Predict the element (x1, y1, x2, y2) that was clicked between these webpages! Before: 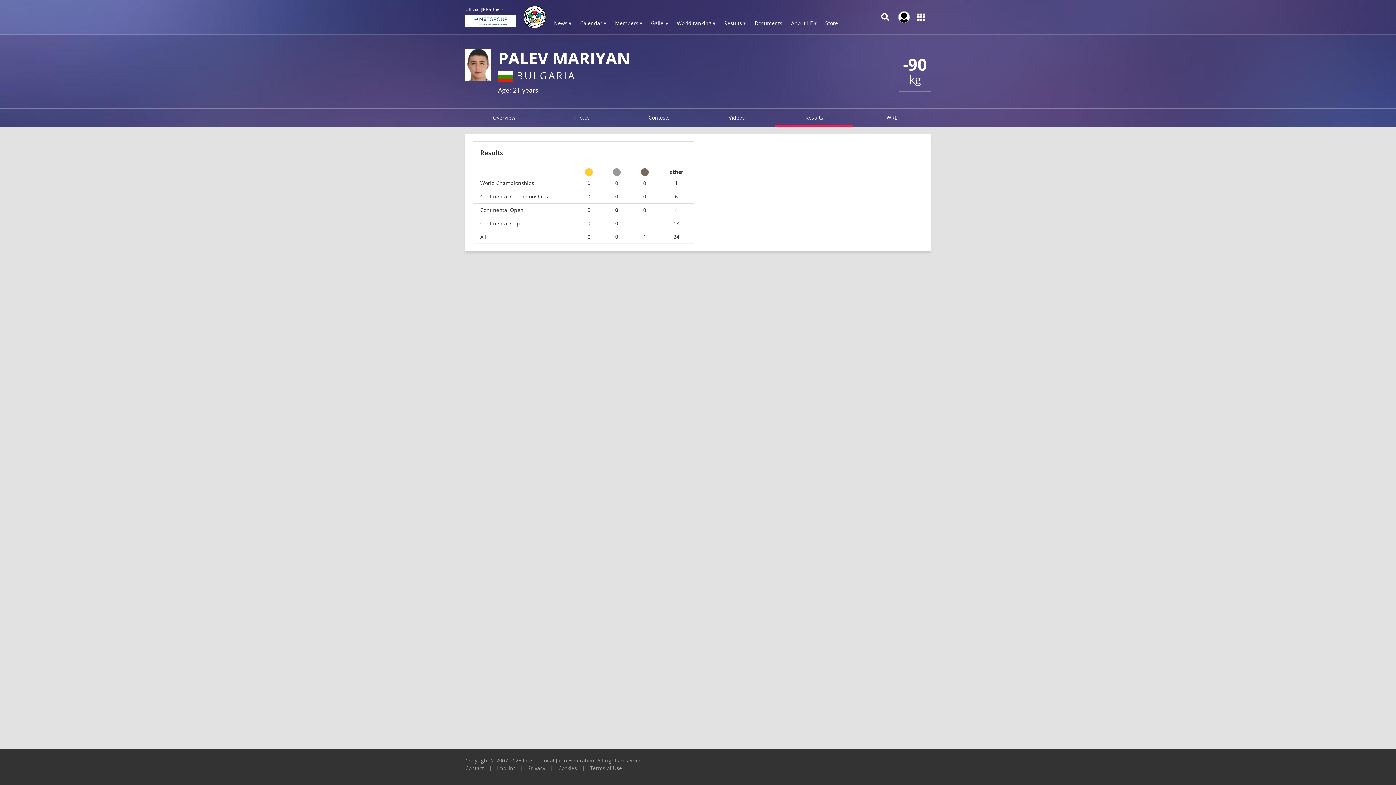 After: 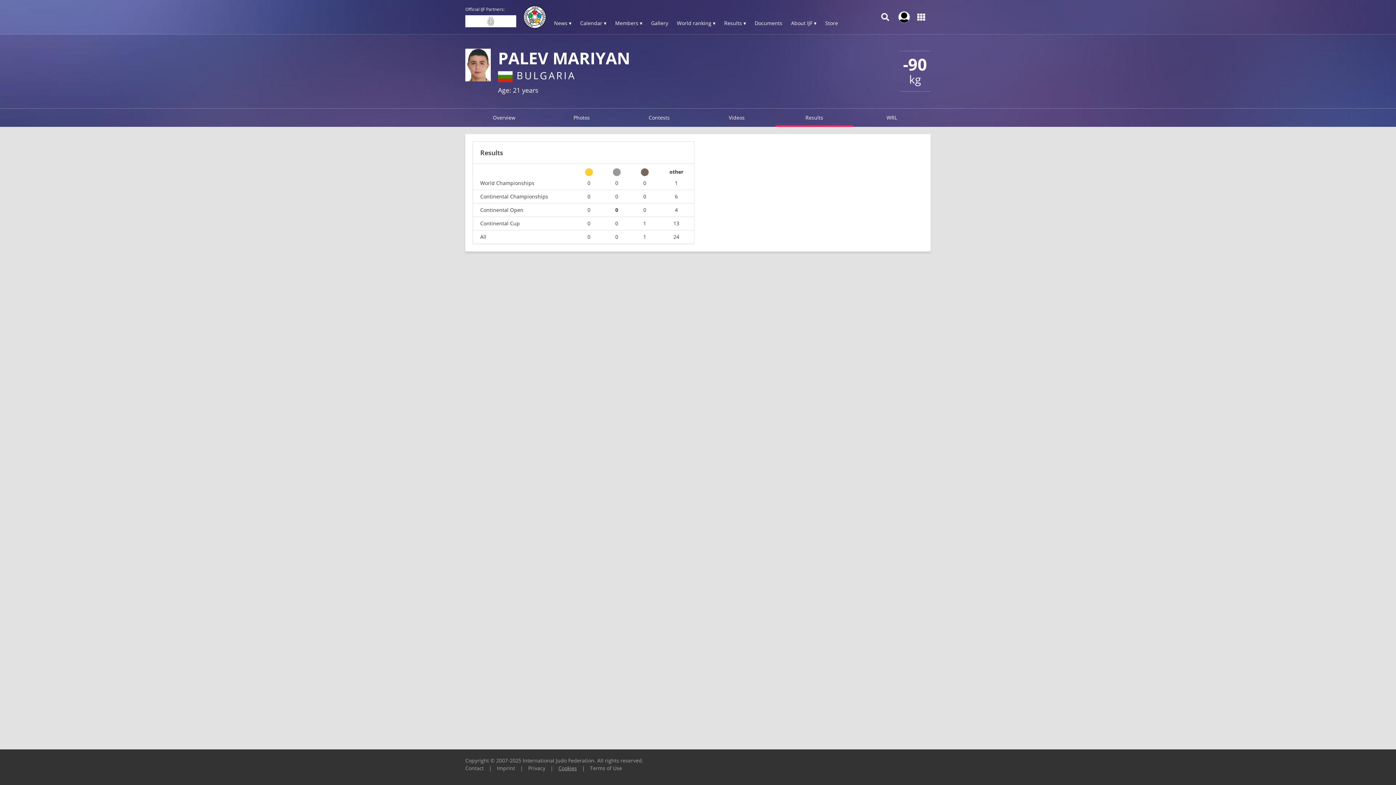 Action: bbox: (558, 765, 577, 772) label: Cookies